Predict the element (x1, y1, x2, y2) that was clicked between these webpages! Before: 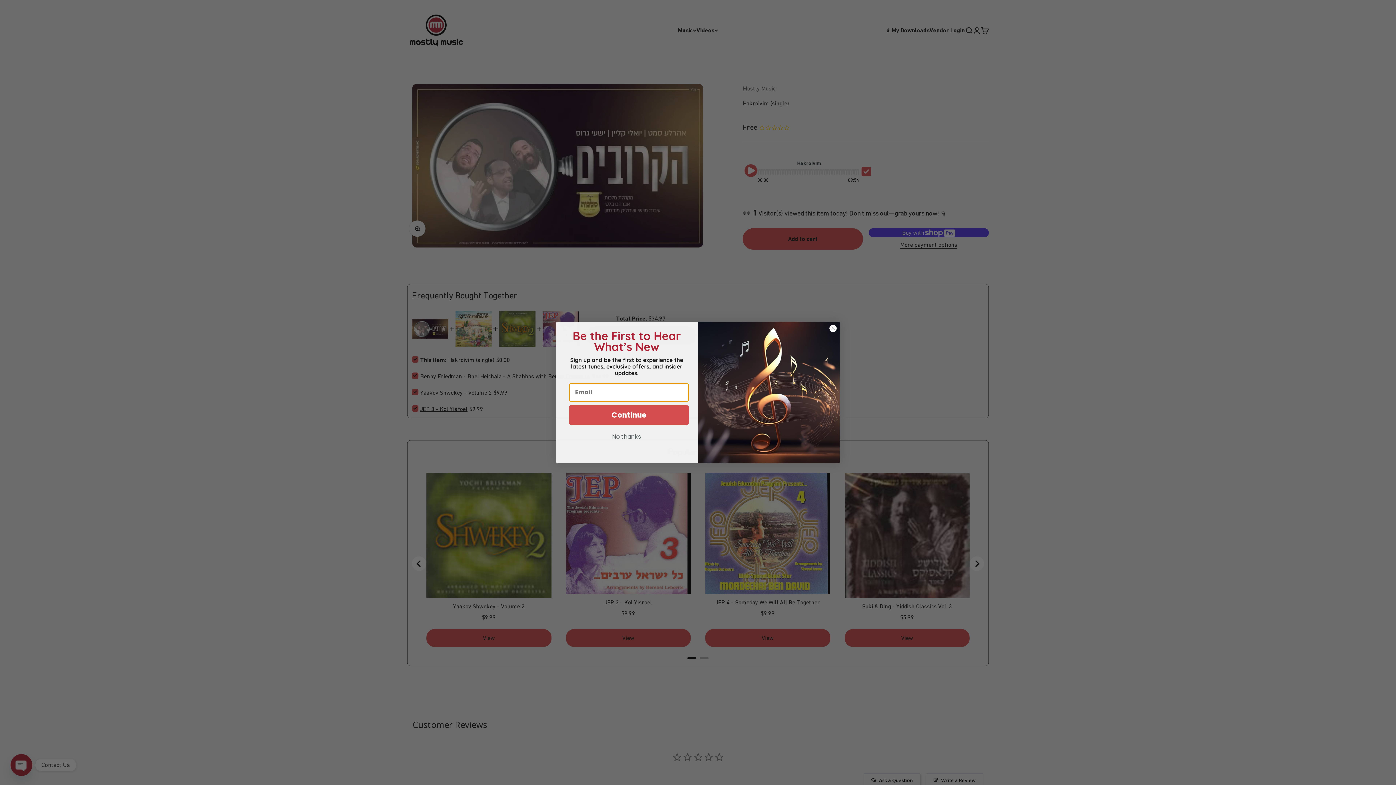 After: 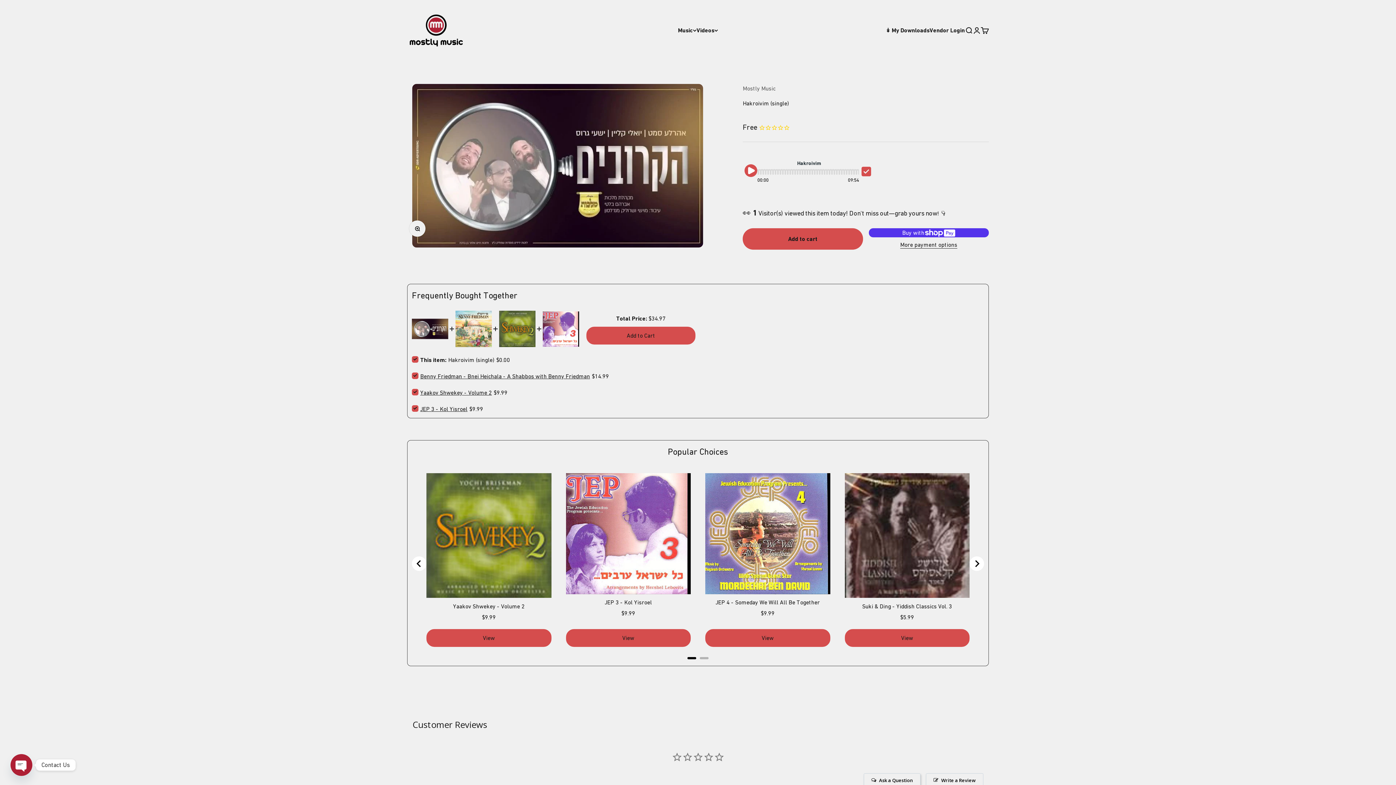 Action: bbox: (829, 324, 837, 332) label: Close dialog